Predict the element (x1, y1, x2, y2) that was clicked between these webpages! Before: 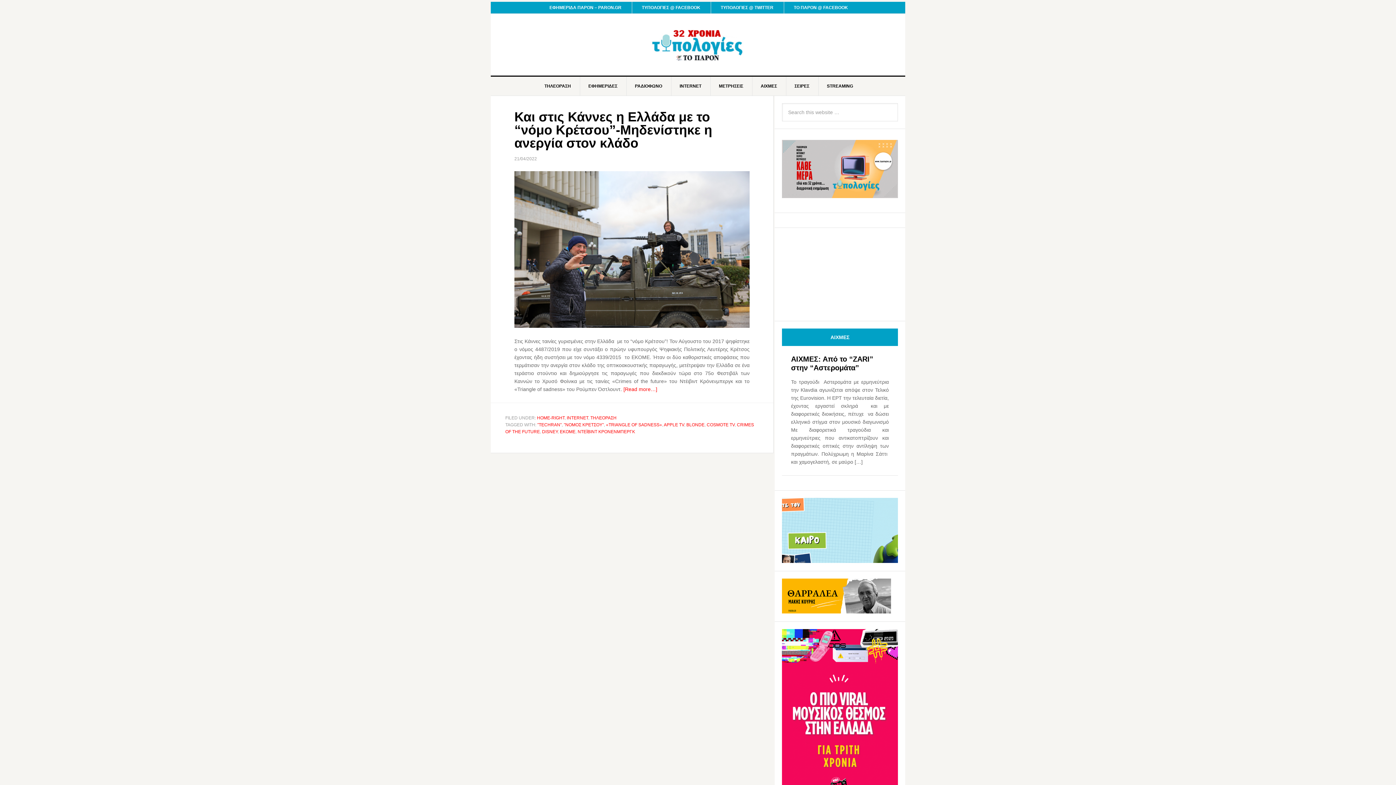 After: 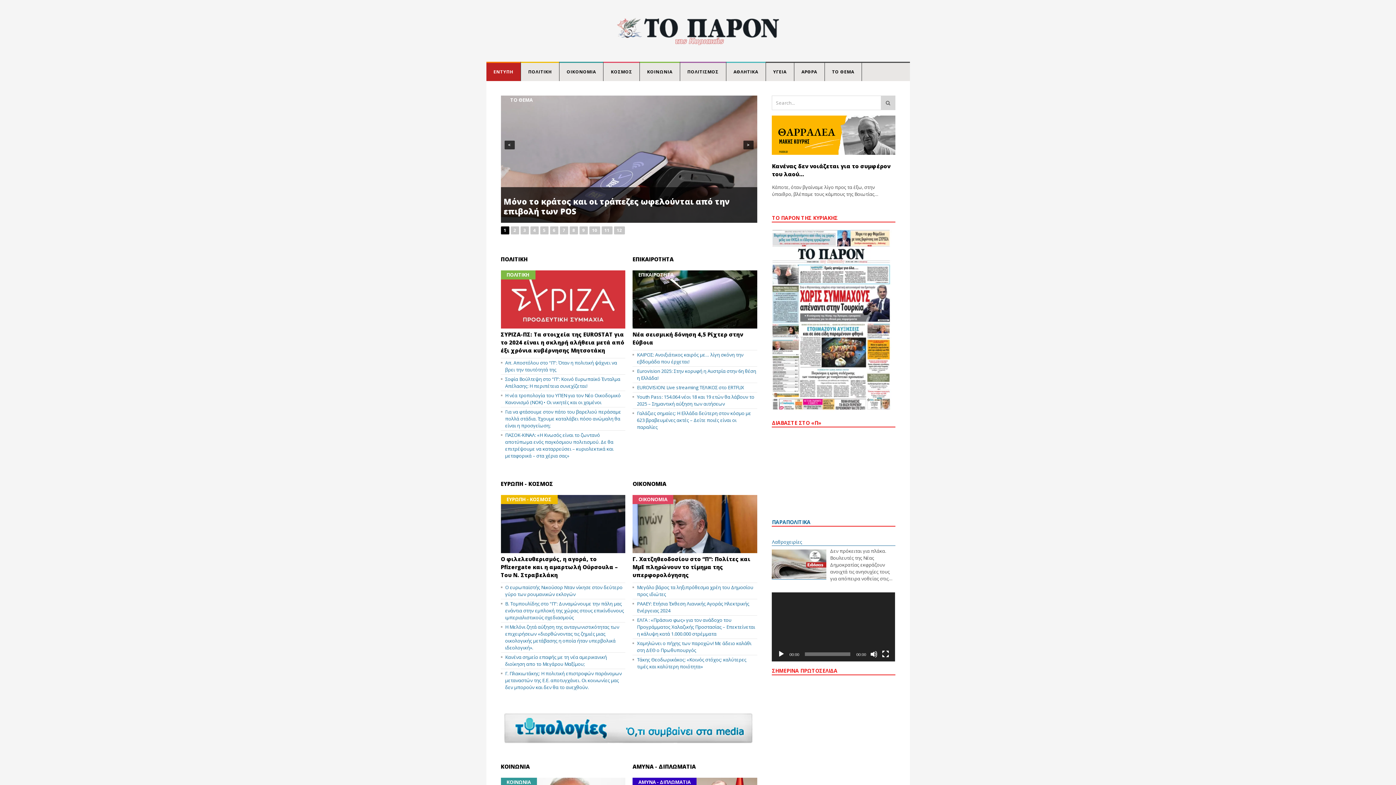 Action: bbox: (782, 136, 898, 198)